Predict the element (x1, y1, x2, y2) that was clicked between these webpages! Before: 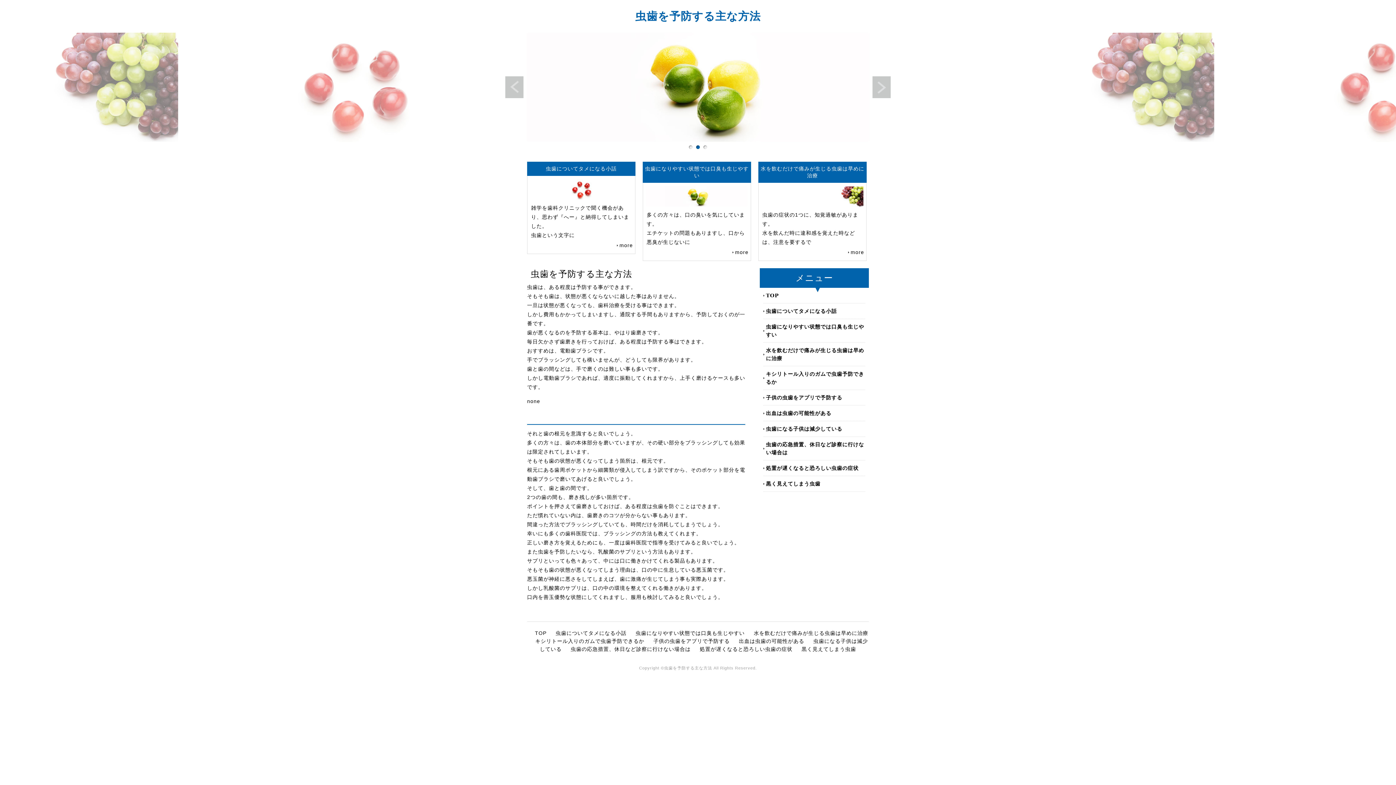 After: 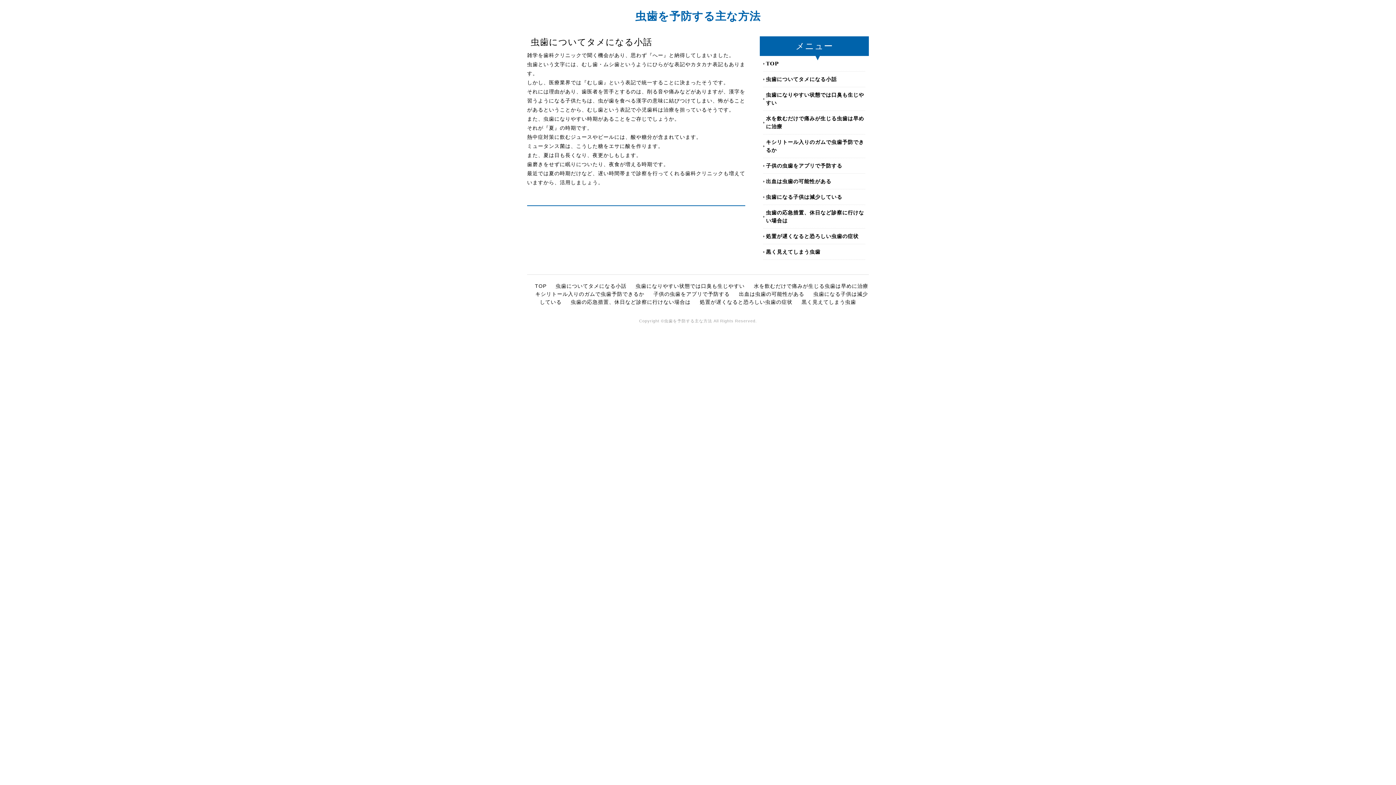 Action: bbox: (617, 242, 633, 248) label: more